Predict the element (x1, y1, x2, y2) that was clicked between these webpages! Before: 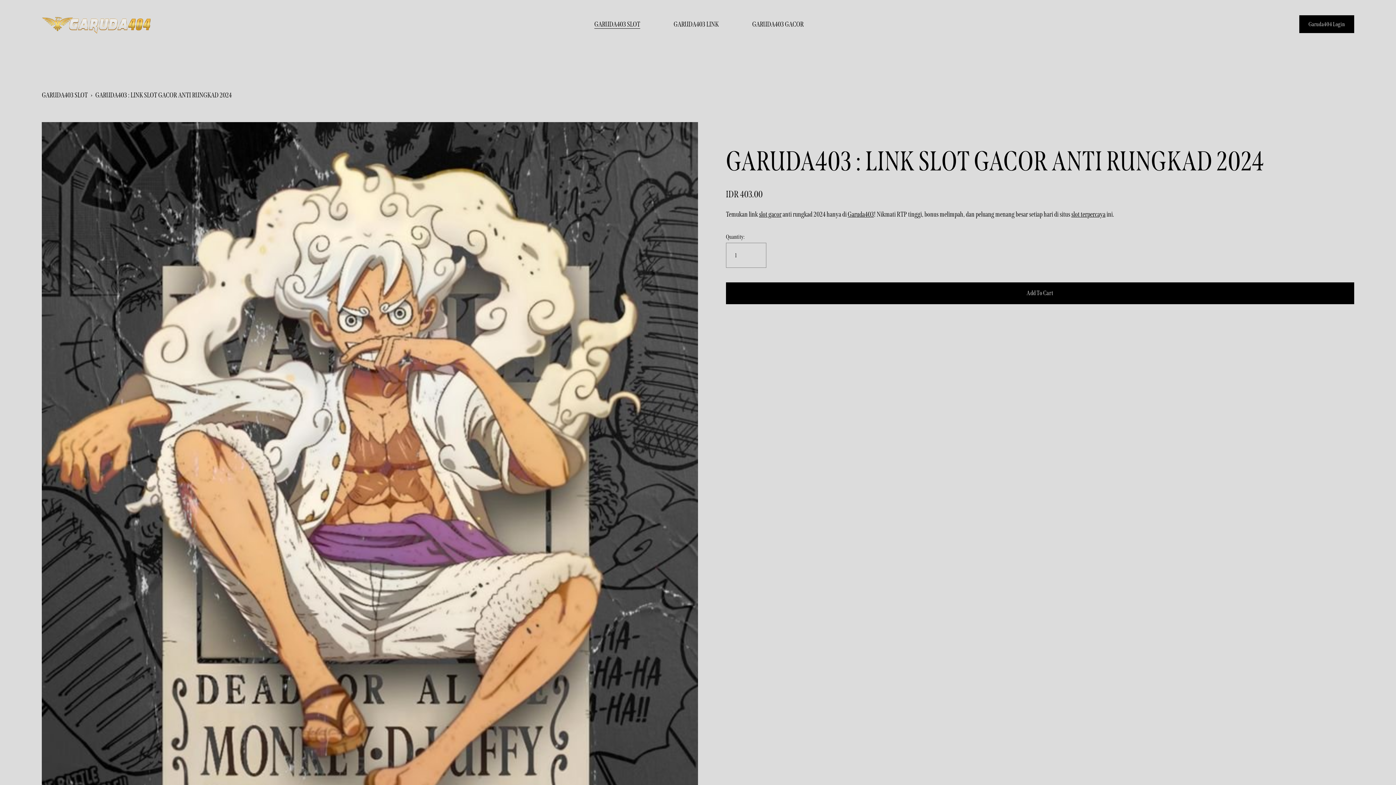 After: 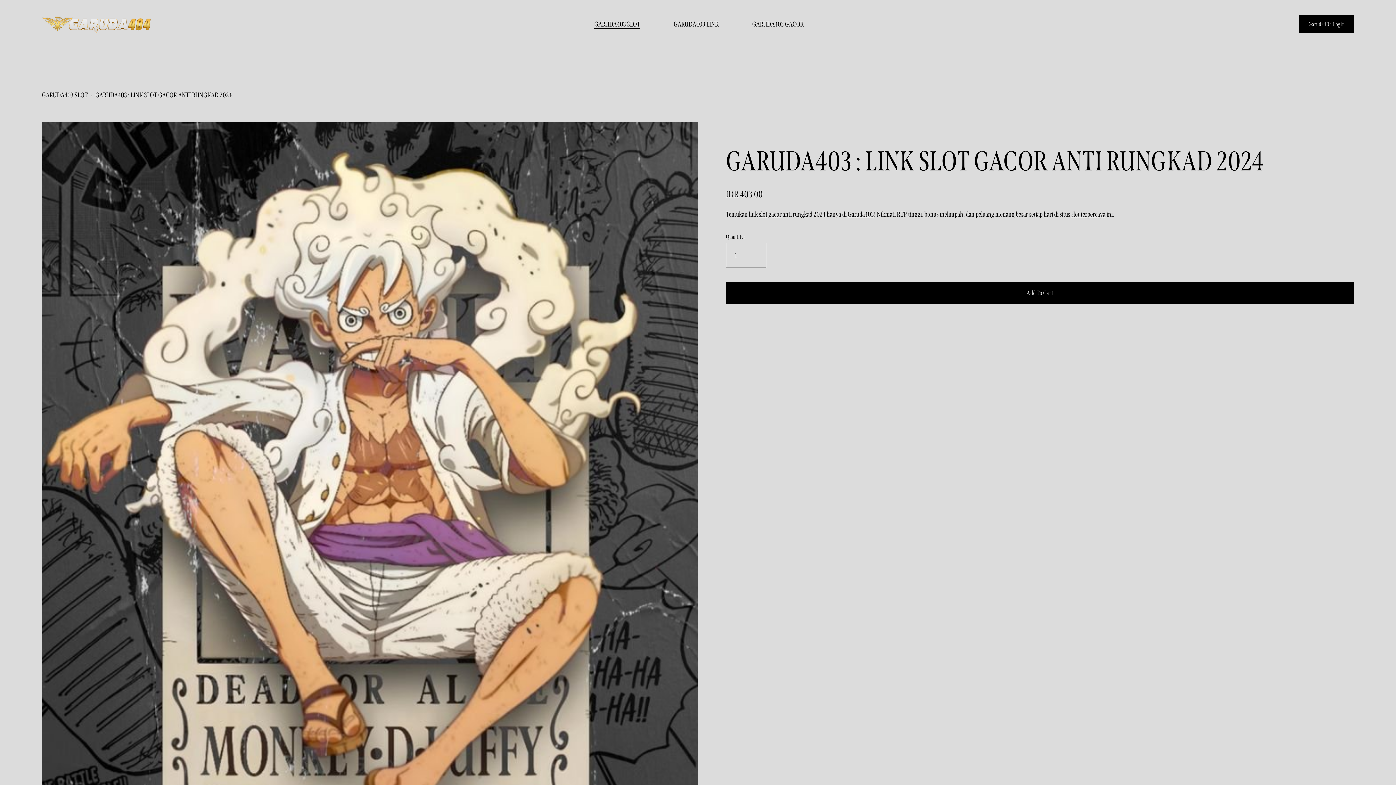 Action: bbox: (847, 210, 874, 218) label: Garuda403